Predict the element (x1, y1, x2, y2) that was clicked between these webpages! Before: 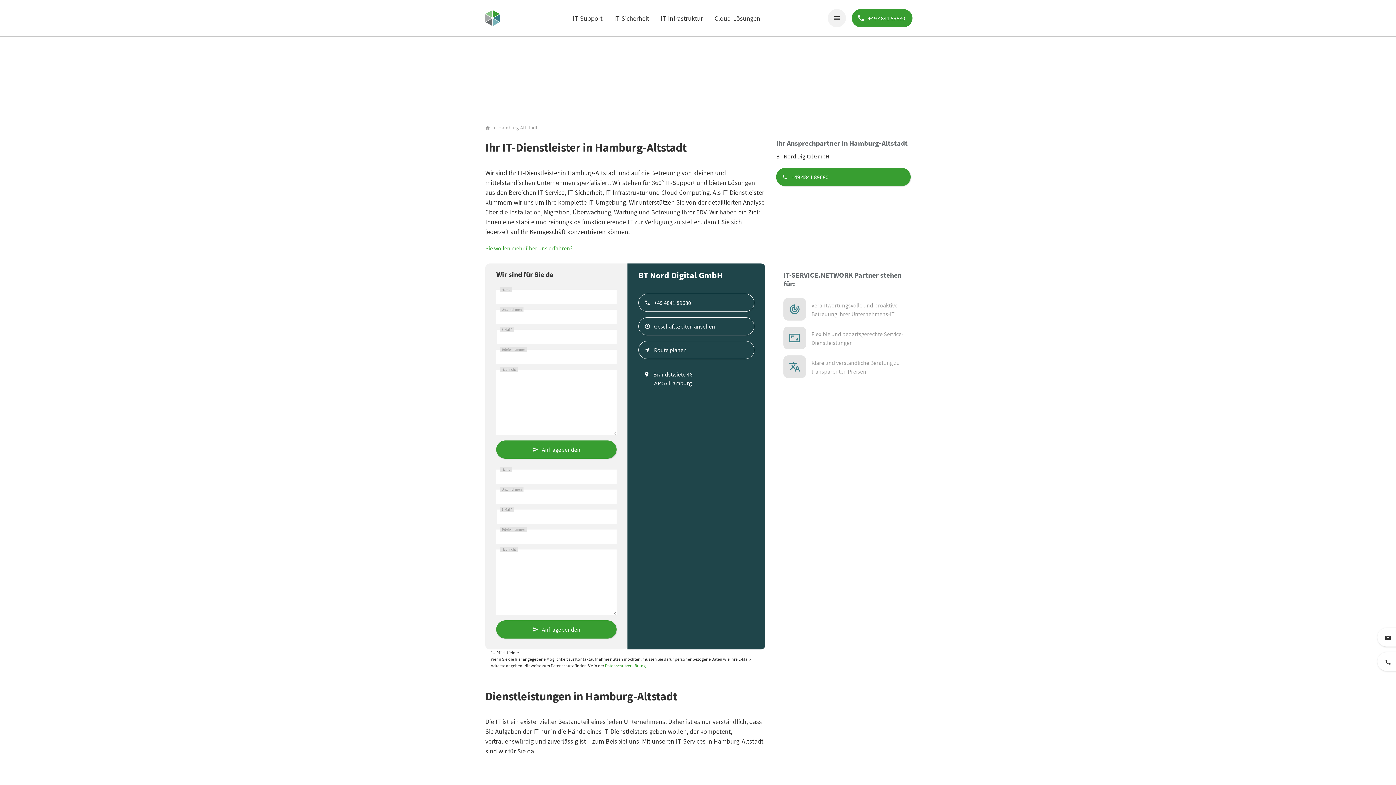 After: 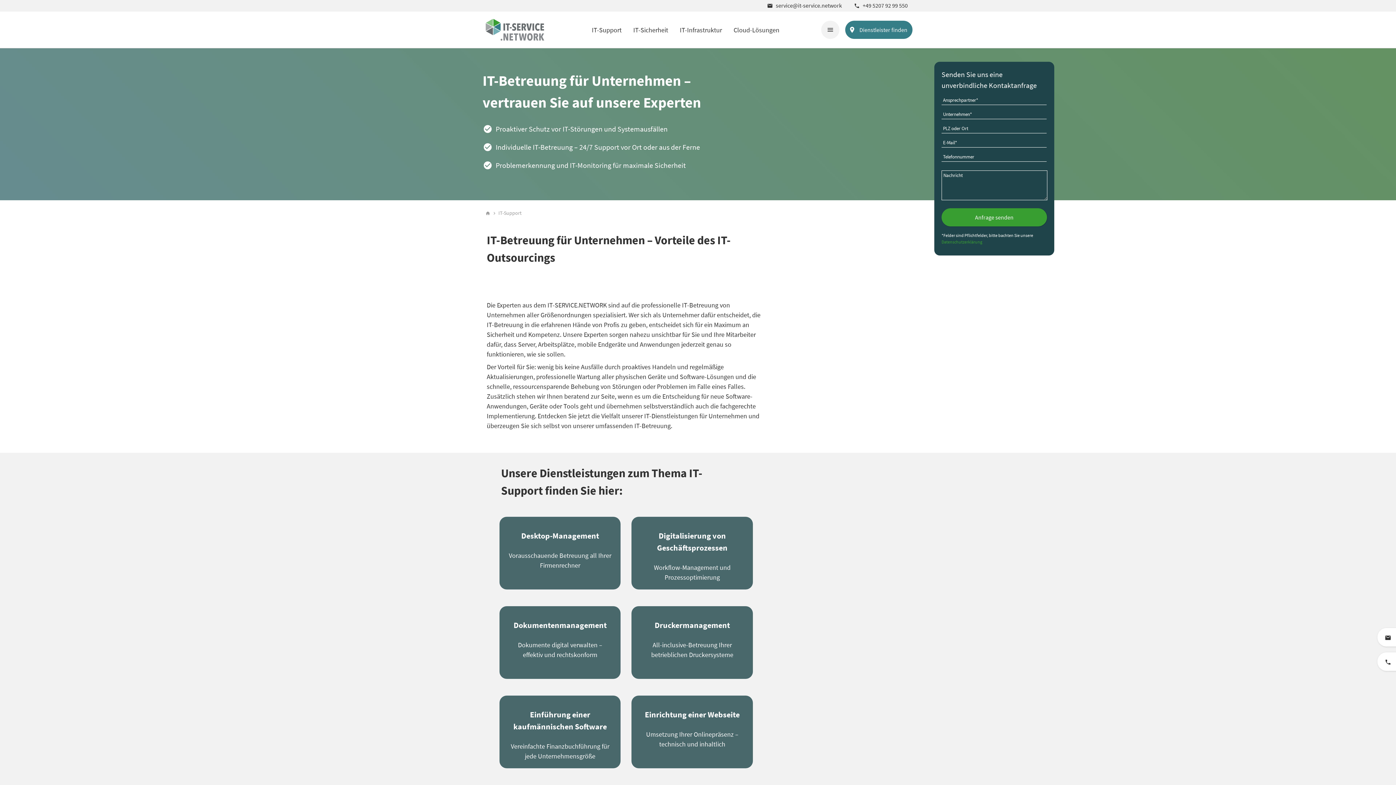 Action: label: IT-Support bbox: (567, 0, 608, 36)